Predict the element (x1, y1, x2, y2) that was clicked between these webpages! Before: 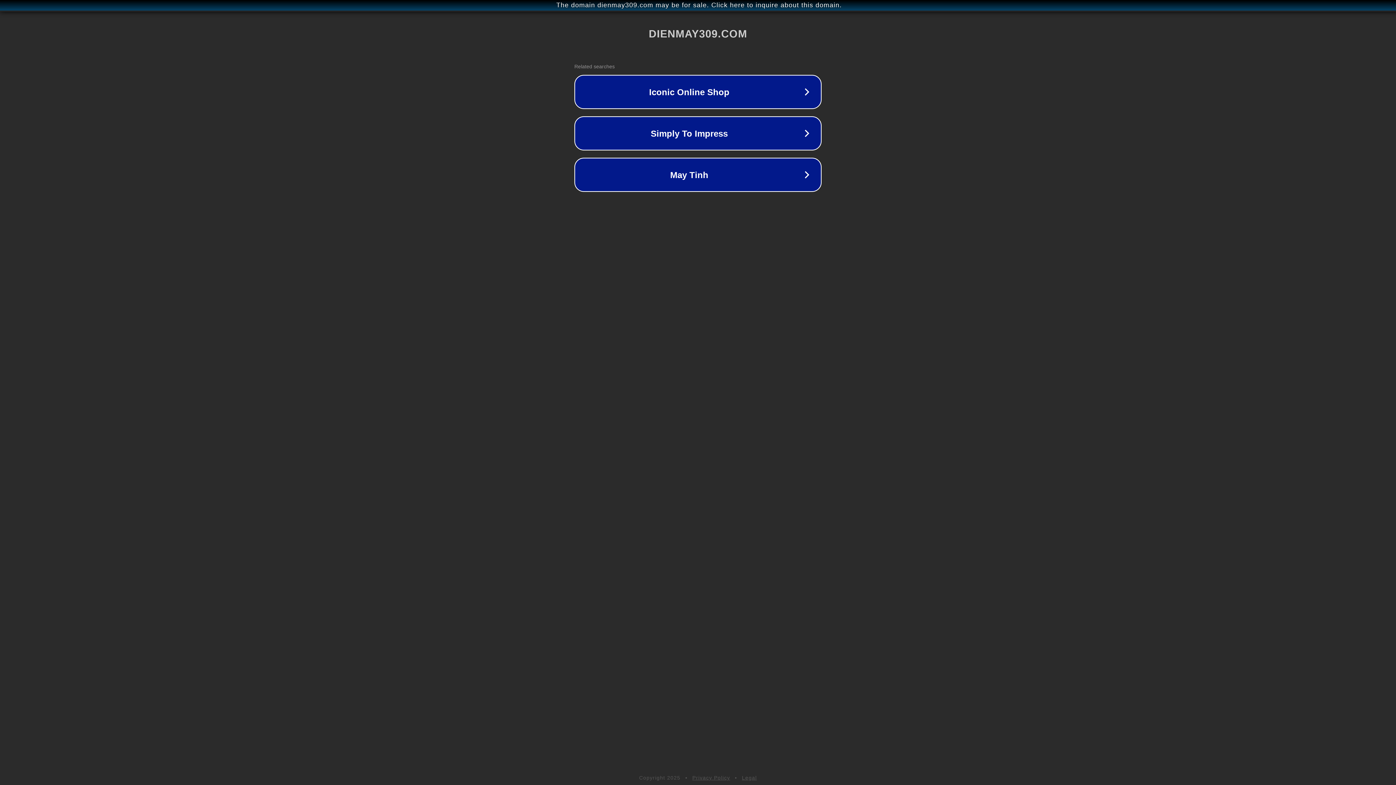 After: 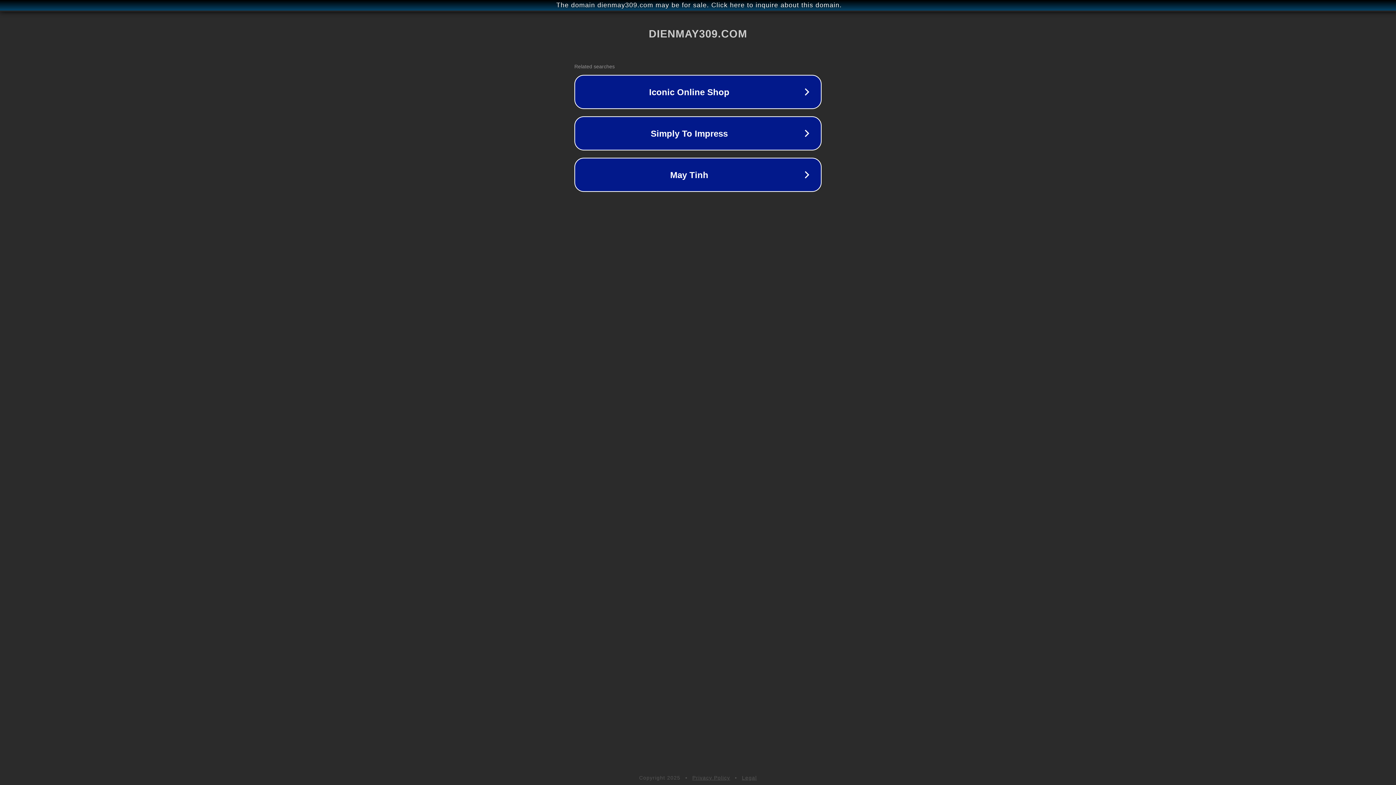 Action: label: Privacy Policy bbox: (692, 775, 730, 781)